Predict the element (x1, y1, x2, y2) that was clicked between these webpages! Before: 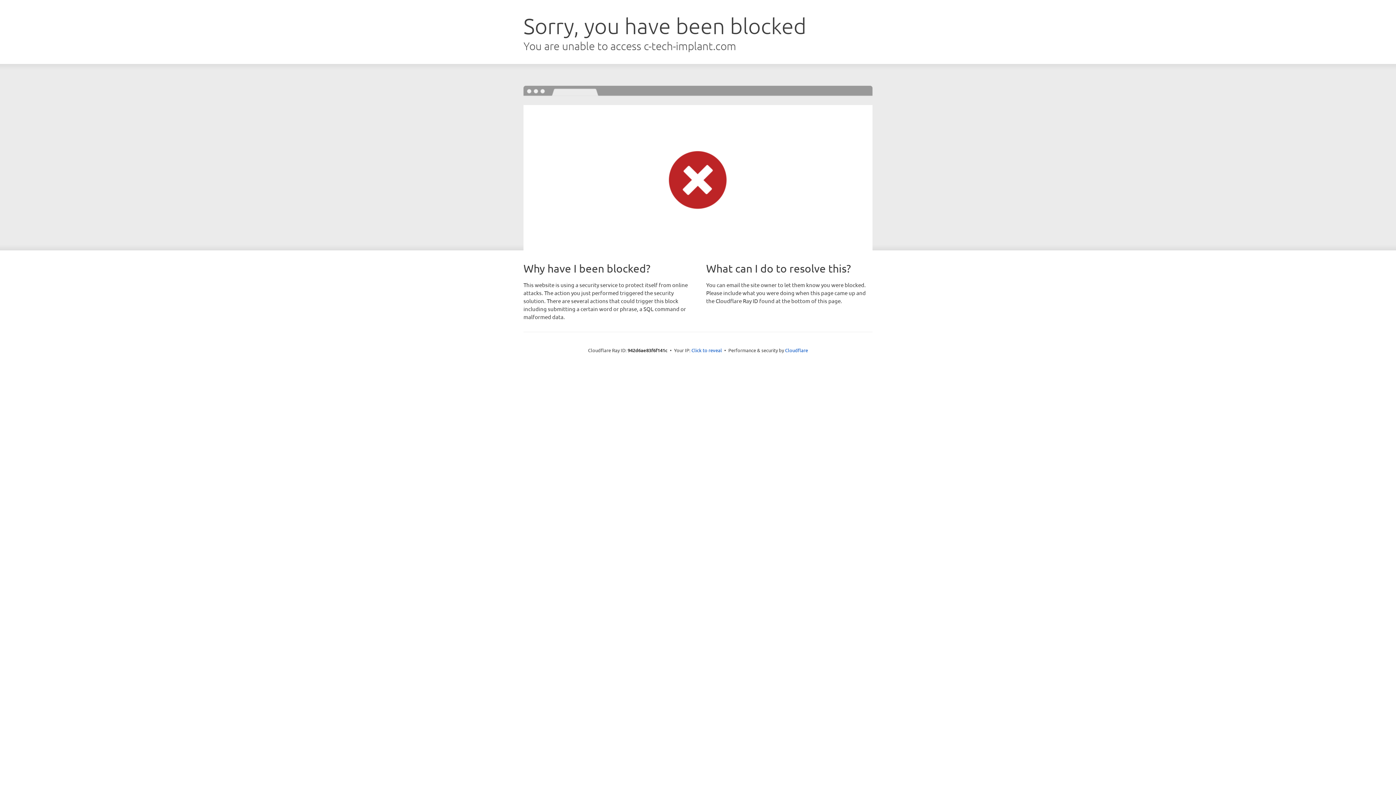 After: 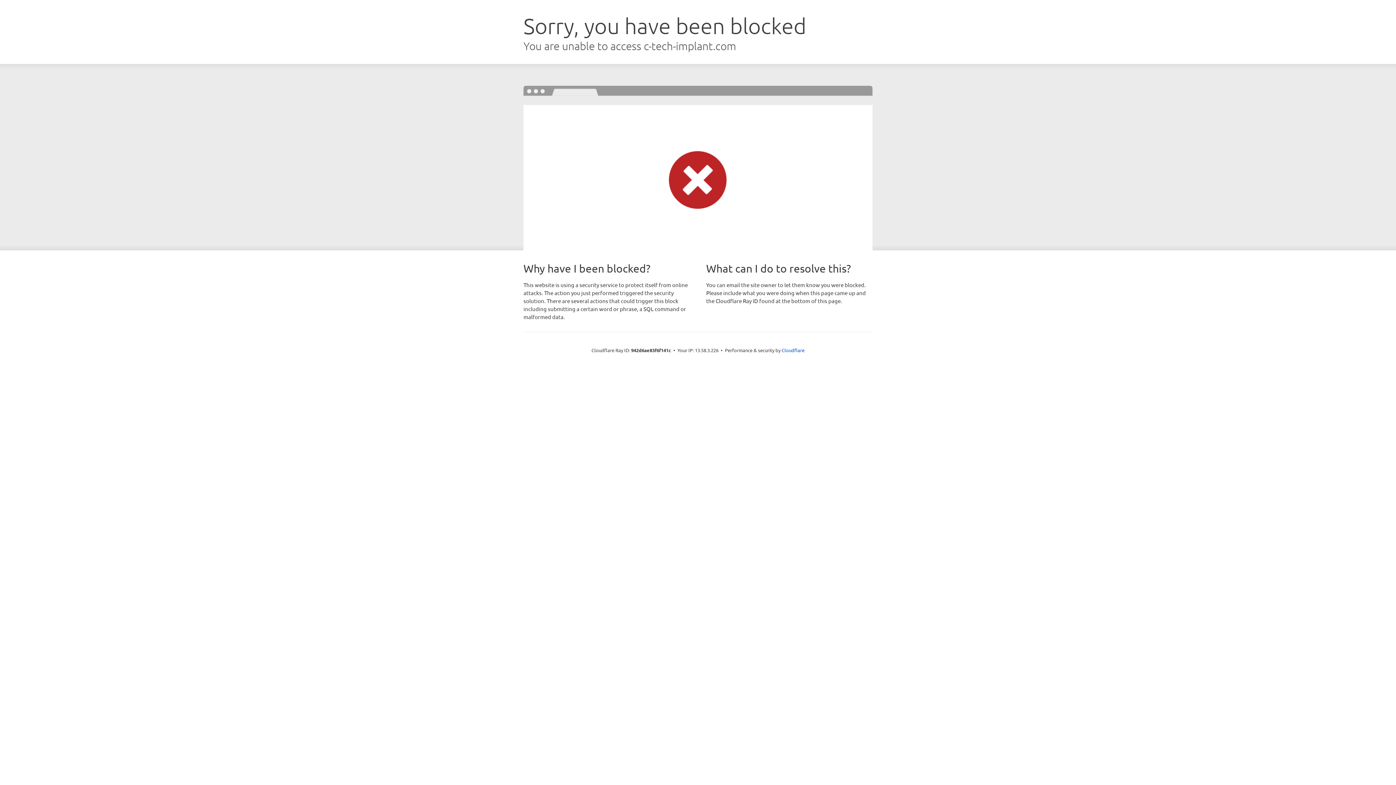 Action: bbox: (691, 346, 722, 353) label: Click to reveal